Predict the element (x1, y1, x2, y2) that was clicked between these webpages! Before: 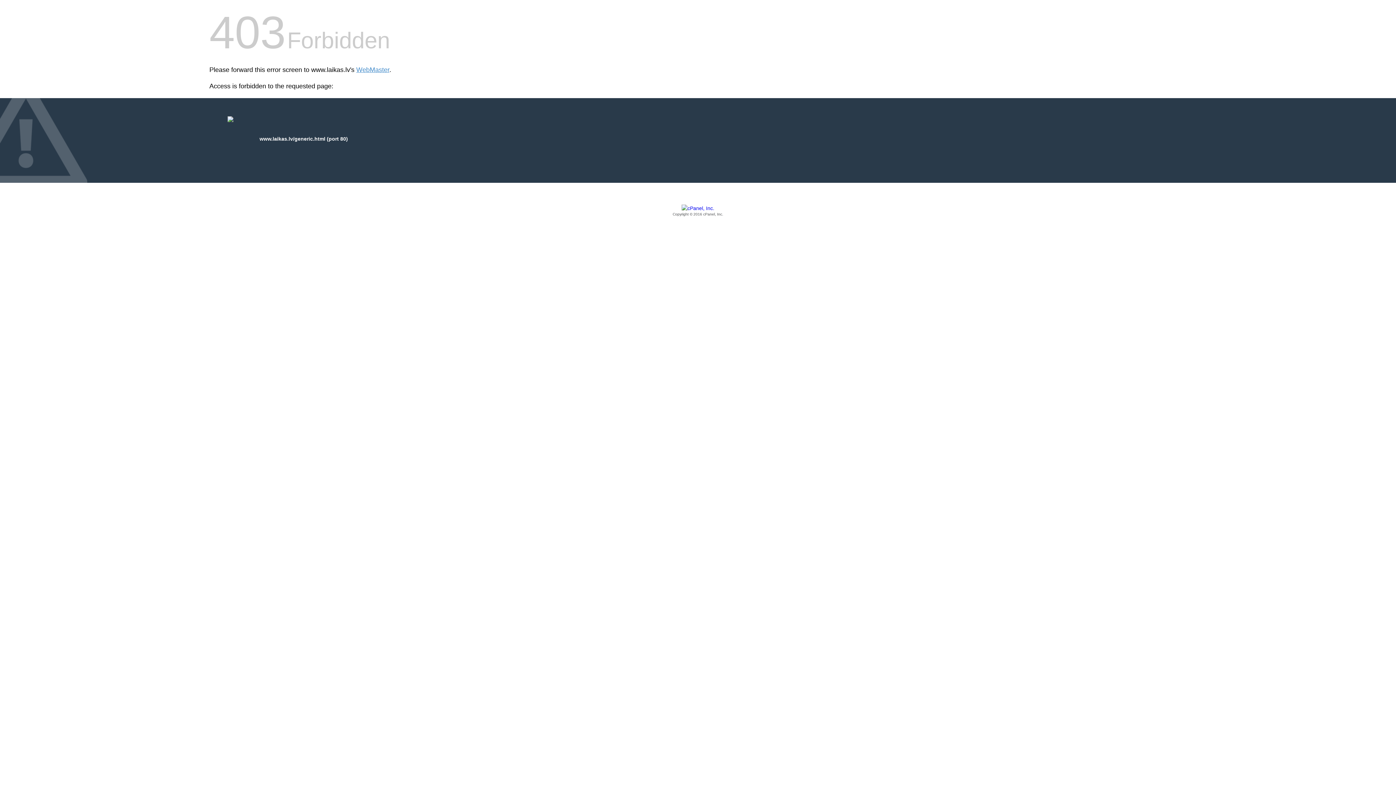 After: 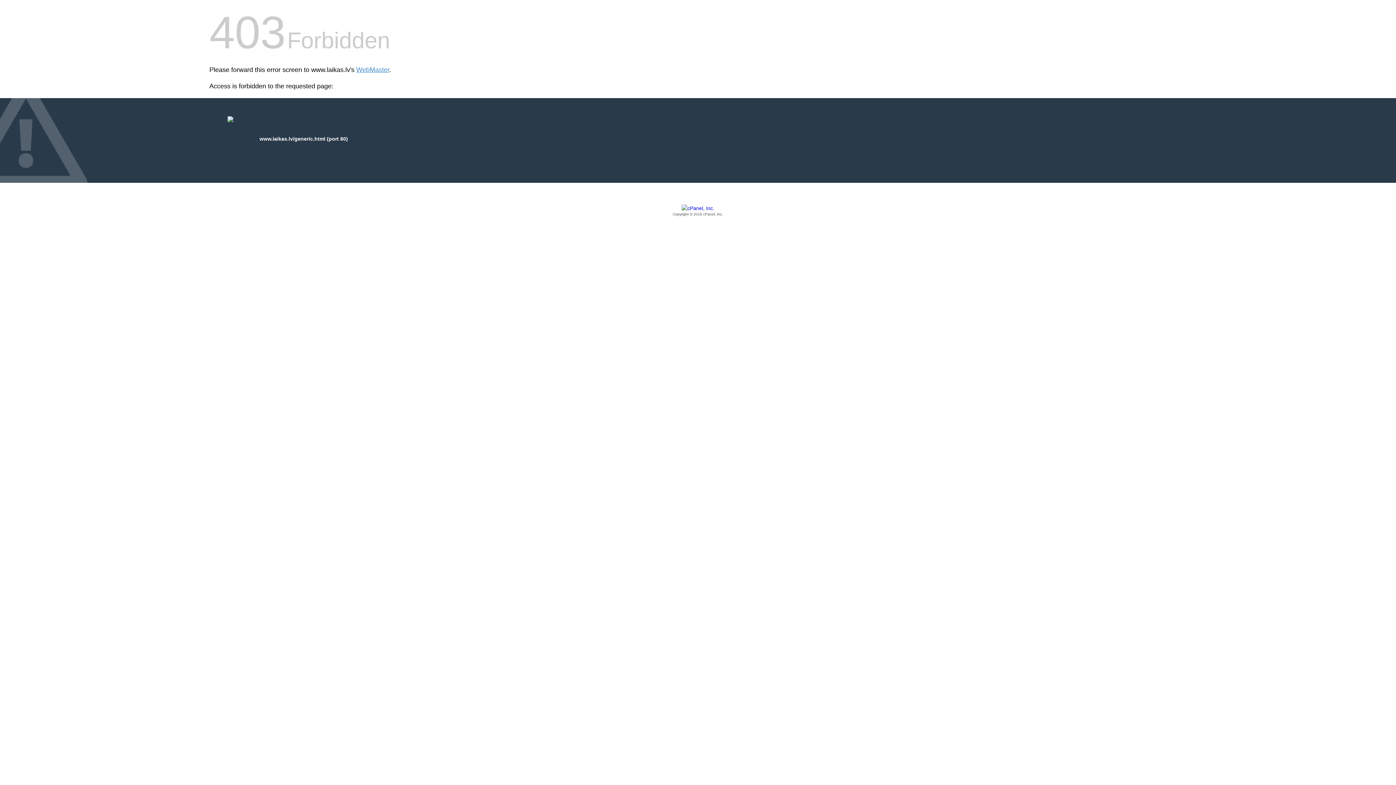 Action: bbox: (209, 205, 1186, 217) label: Copyright © 2016 cPanel, Inc.